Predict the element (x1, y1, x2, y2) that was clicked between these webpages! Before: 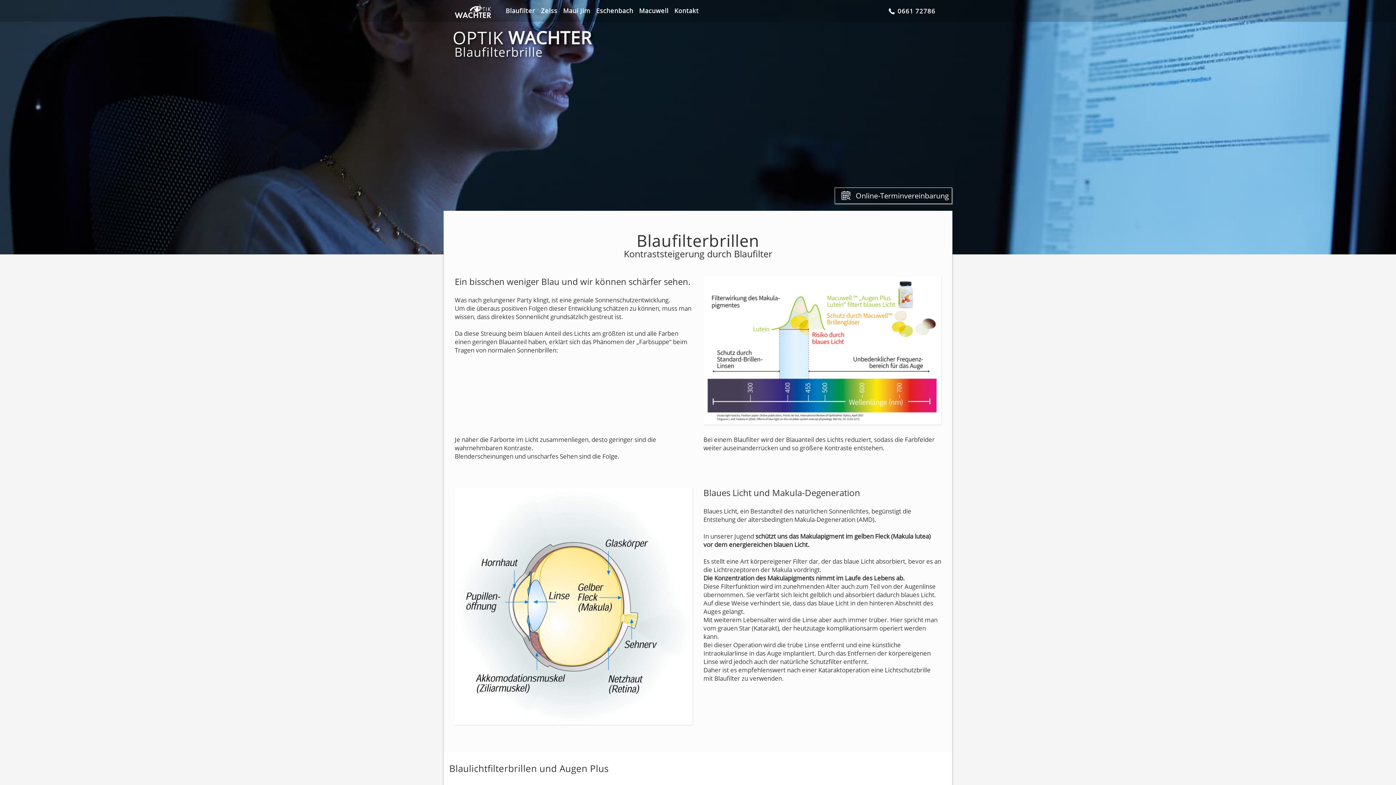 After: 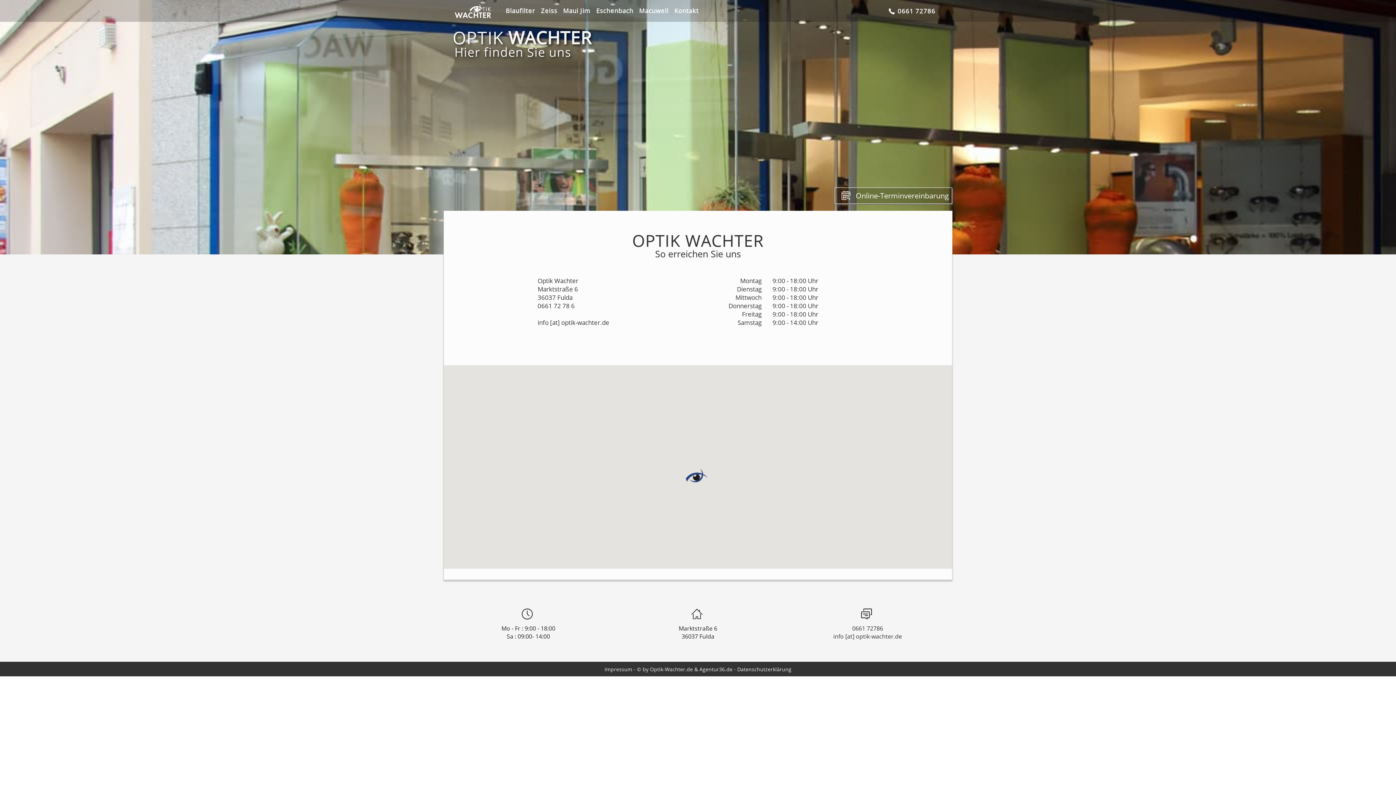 Action: label: Kontakt bbox: (671, 3, 701, 18)